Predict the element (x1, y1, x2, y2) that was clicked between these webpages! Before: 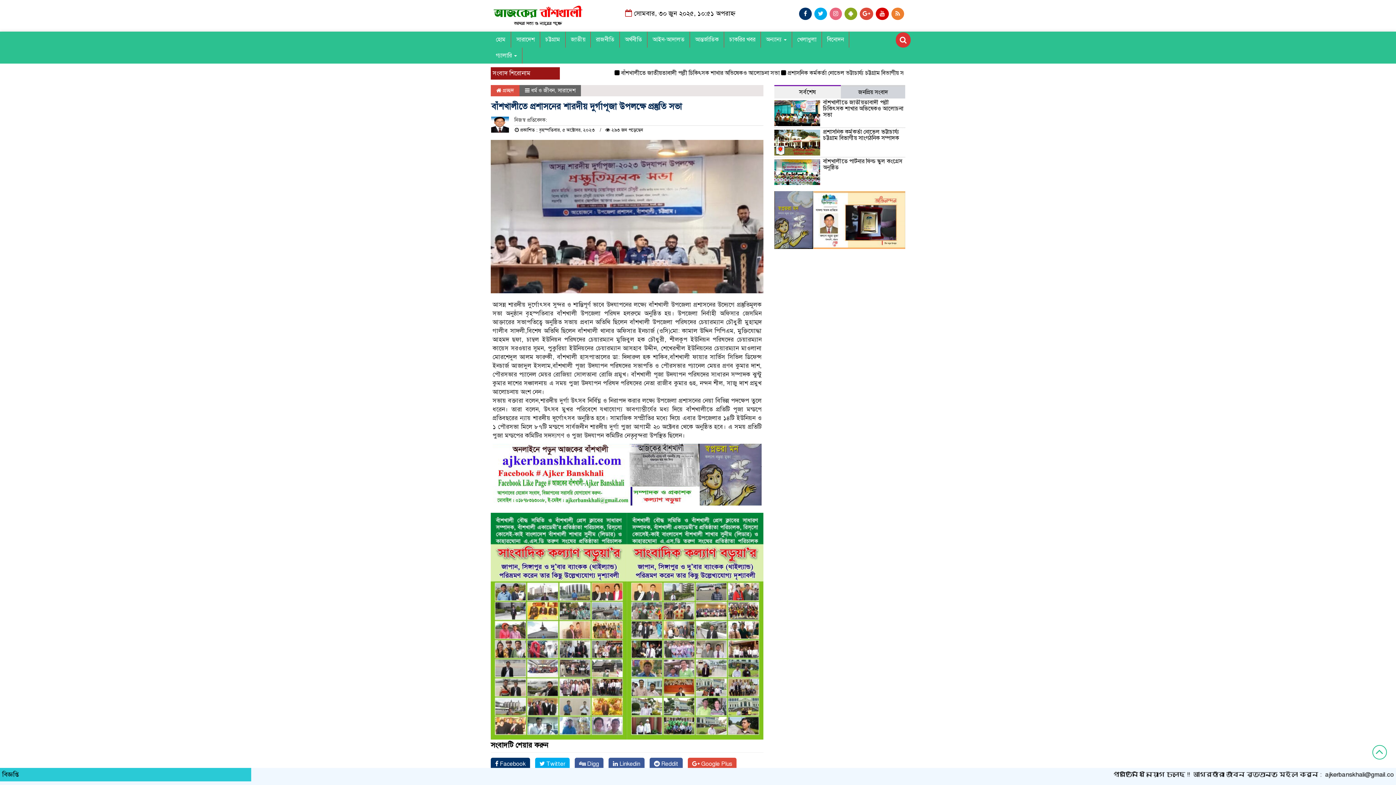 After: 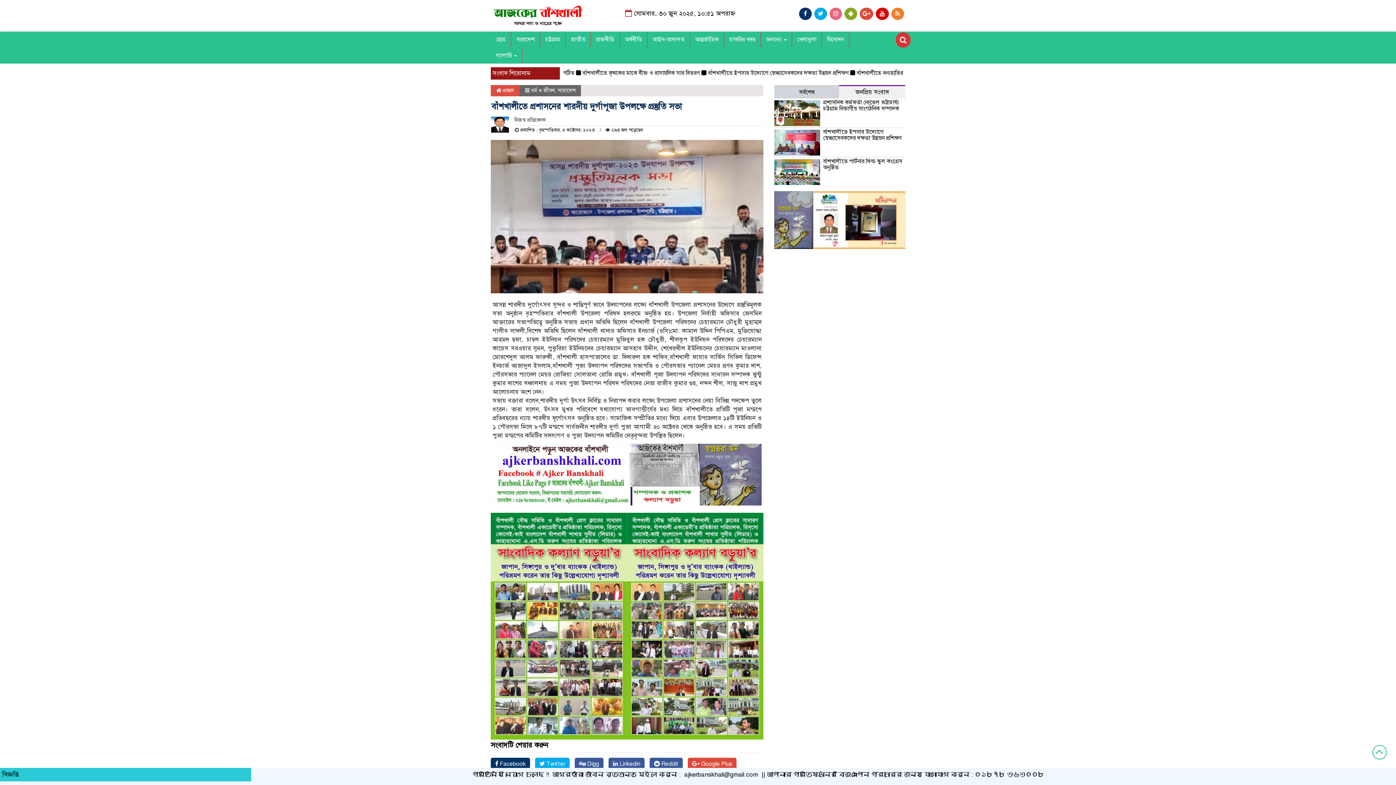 Action: label: জনপ্রিয় সংবাদ bbox: (841, 85, 905, 98)